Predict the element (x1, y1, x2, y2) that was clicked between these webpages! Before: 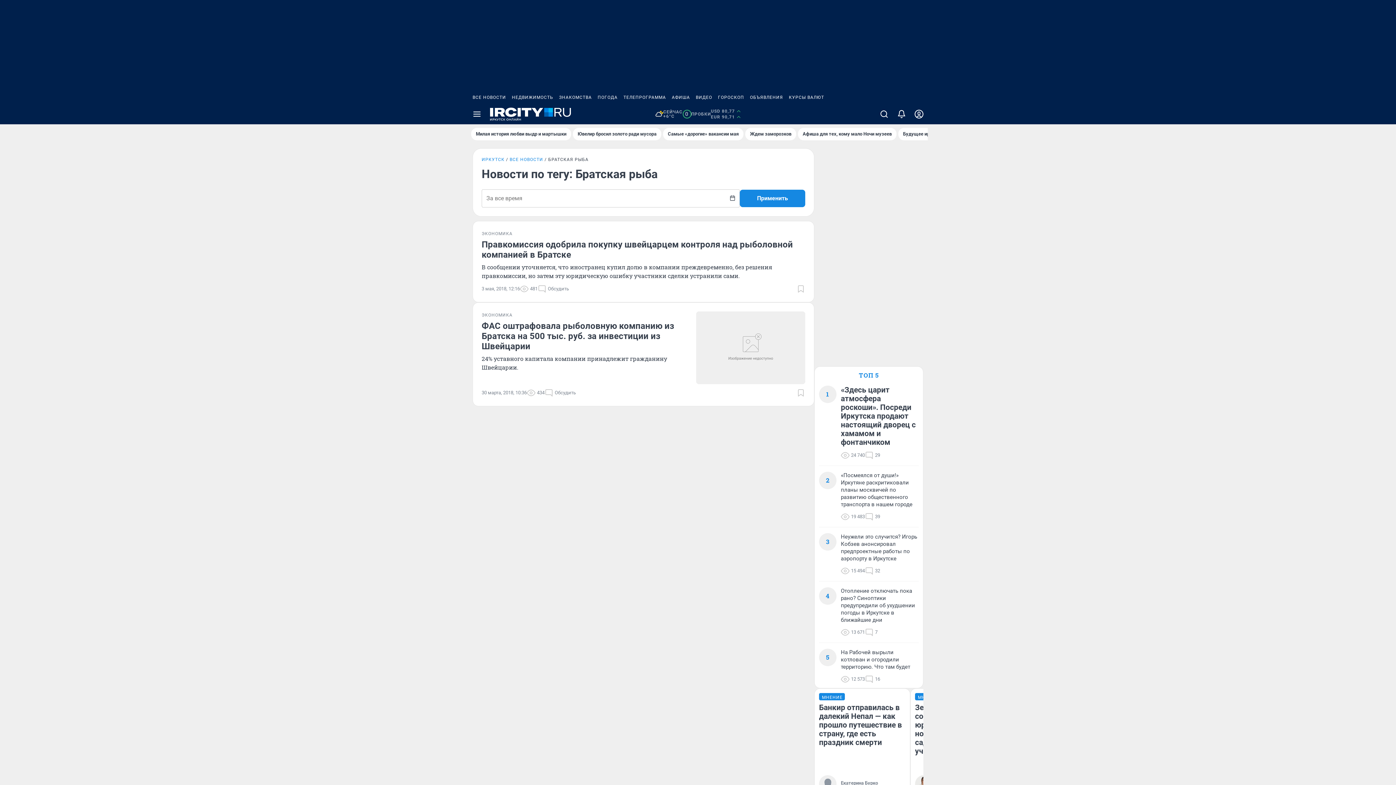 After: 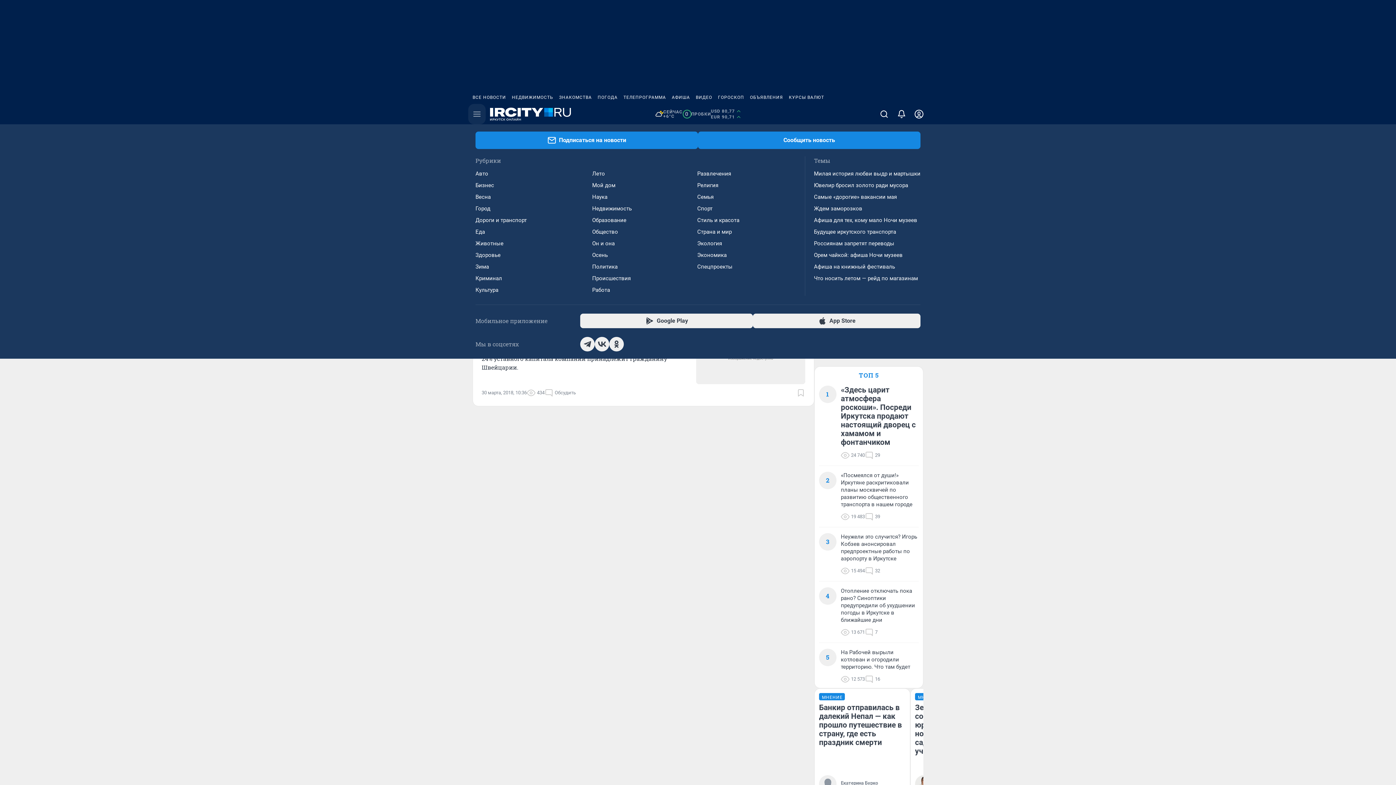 Action: bbox: (468, 104, 485, 124) label: Menu Toggle